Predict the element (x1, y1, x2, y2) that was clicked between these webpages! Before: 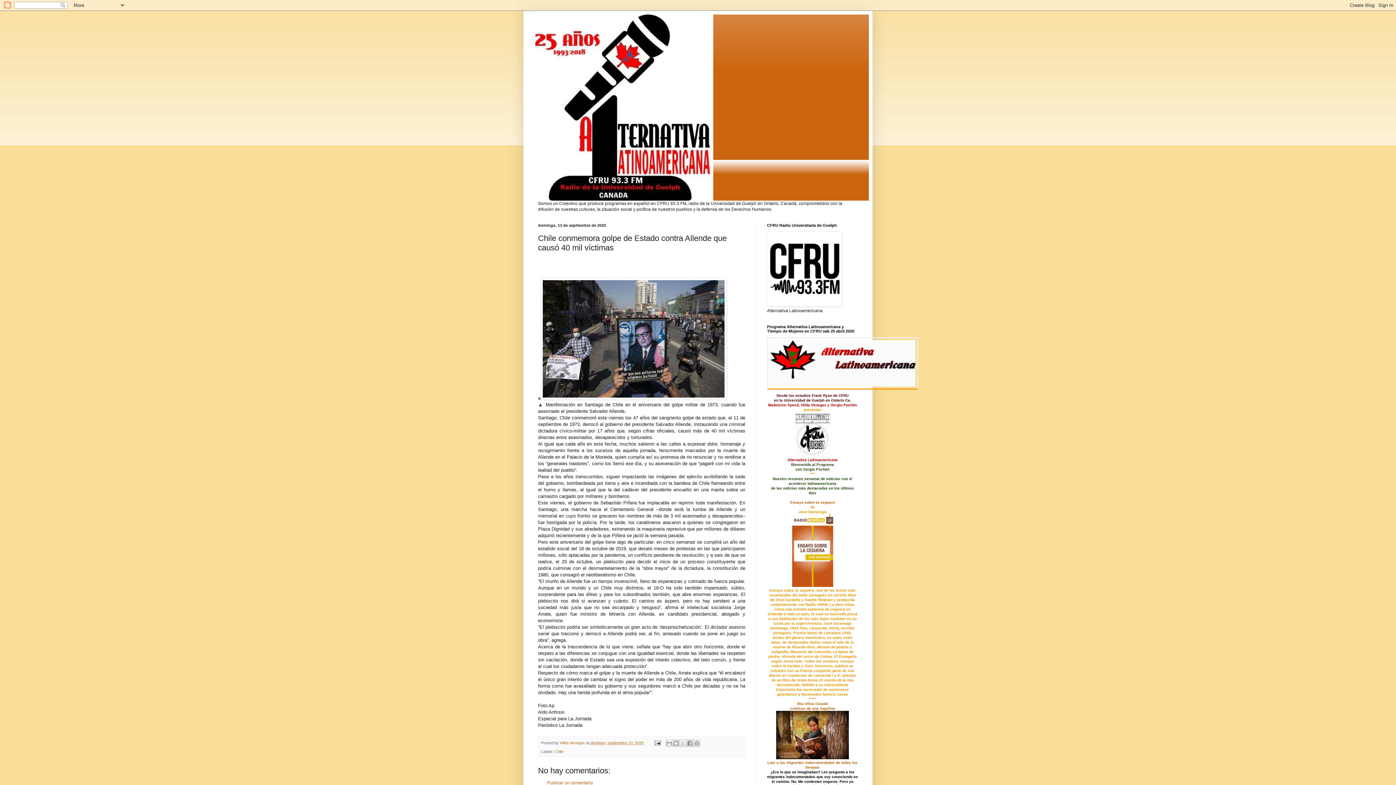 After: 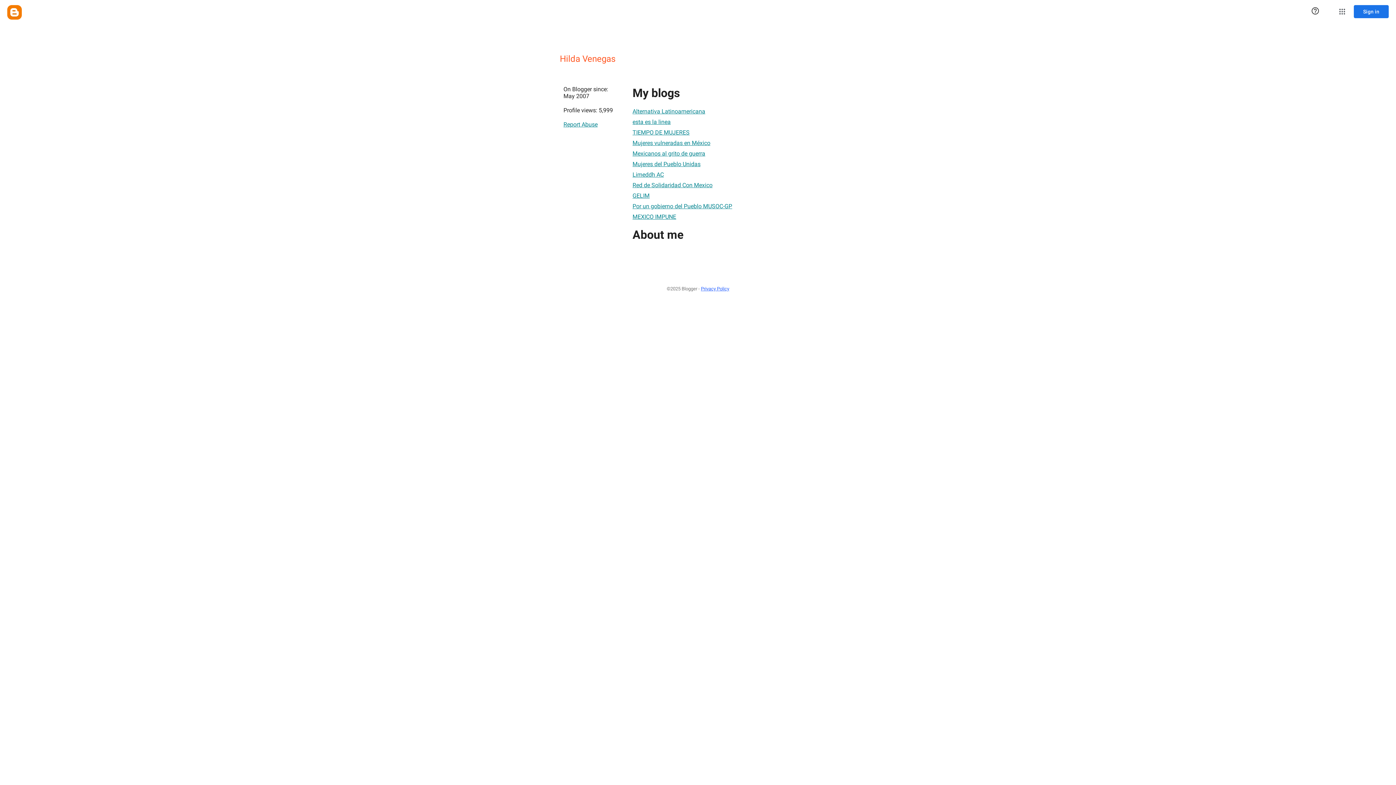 Action: label: Hilda Venegas  bbox: (560, 741, 586, 745)